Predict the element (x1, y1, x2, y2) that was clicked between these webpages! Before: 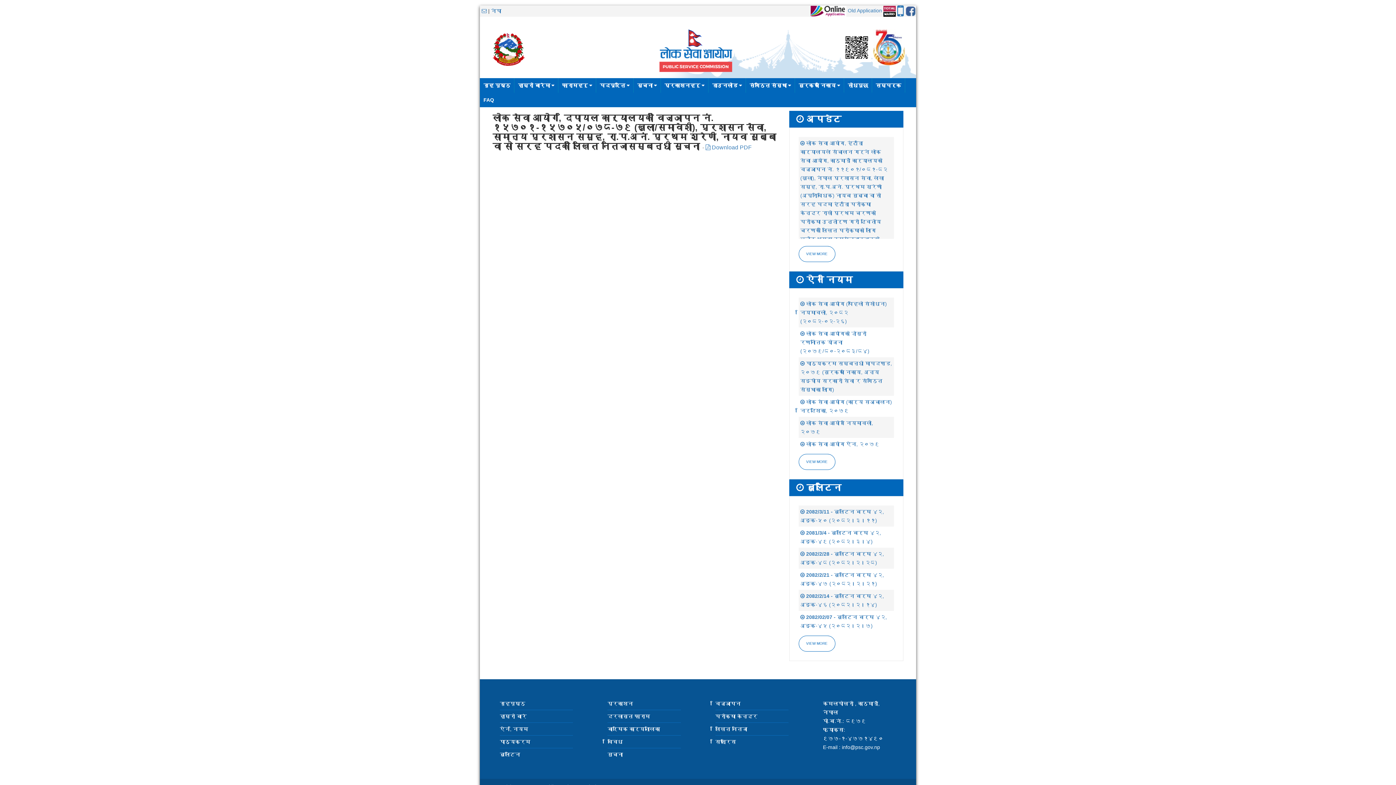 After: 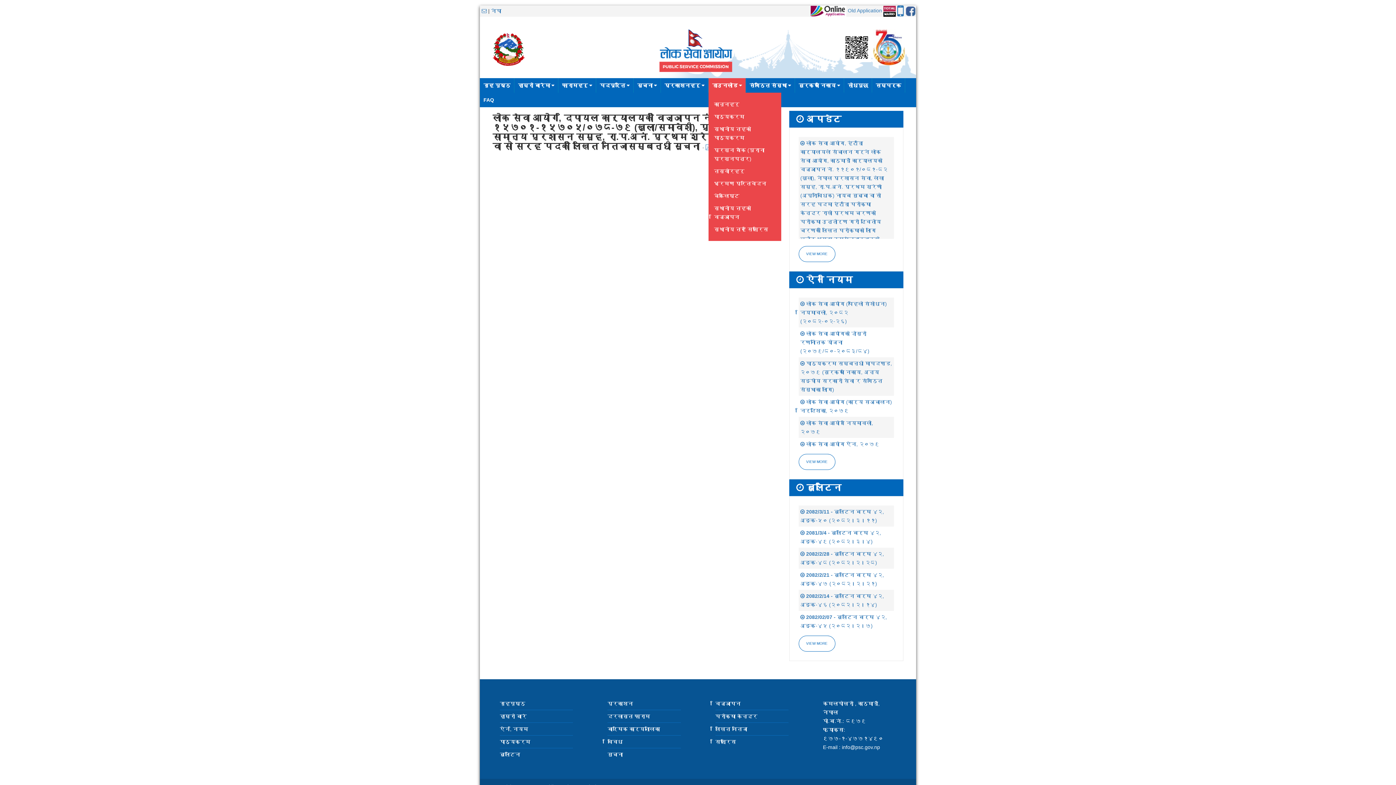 Action: bbox: (708, 78, 745, 92) label: डाउनलोड 